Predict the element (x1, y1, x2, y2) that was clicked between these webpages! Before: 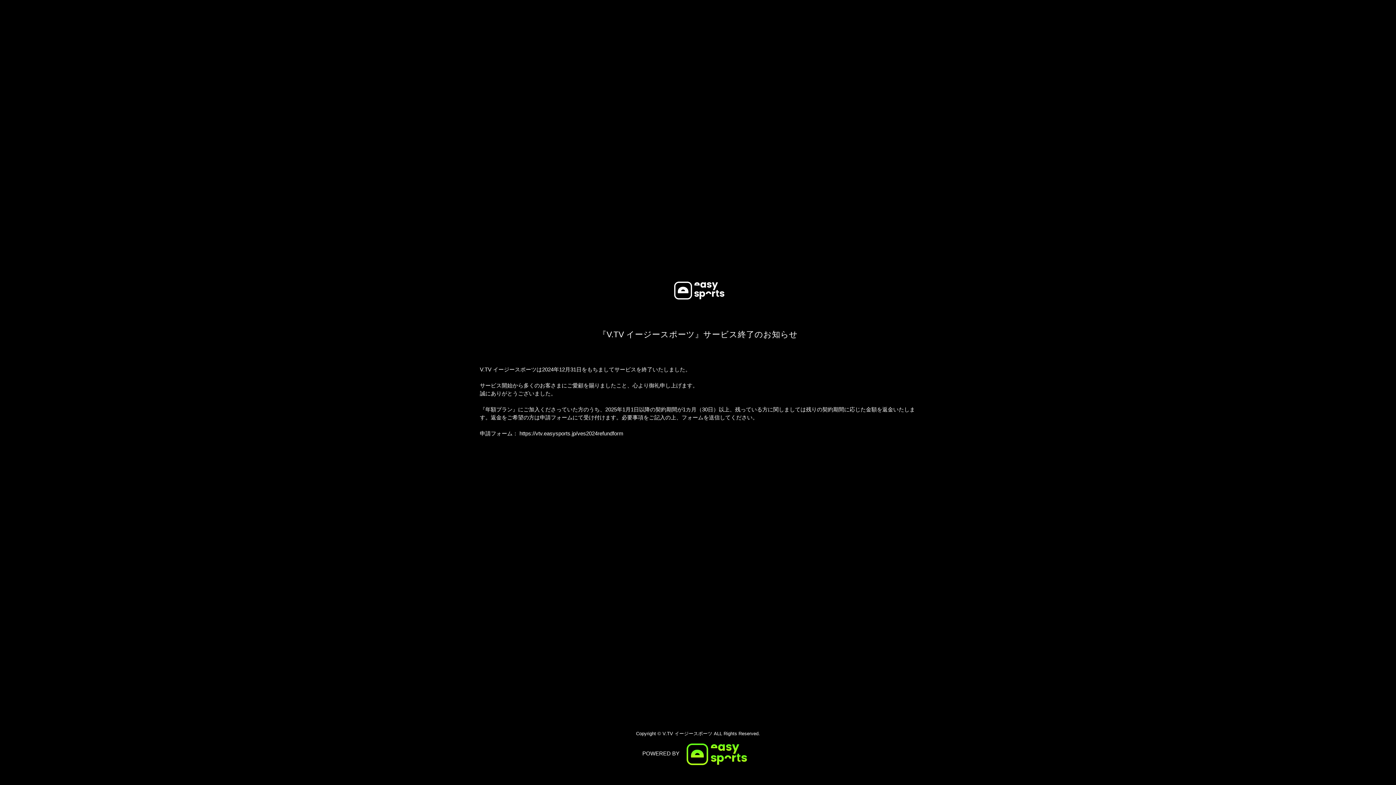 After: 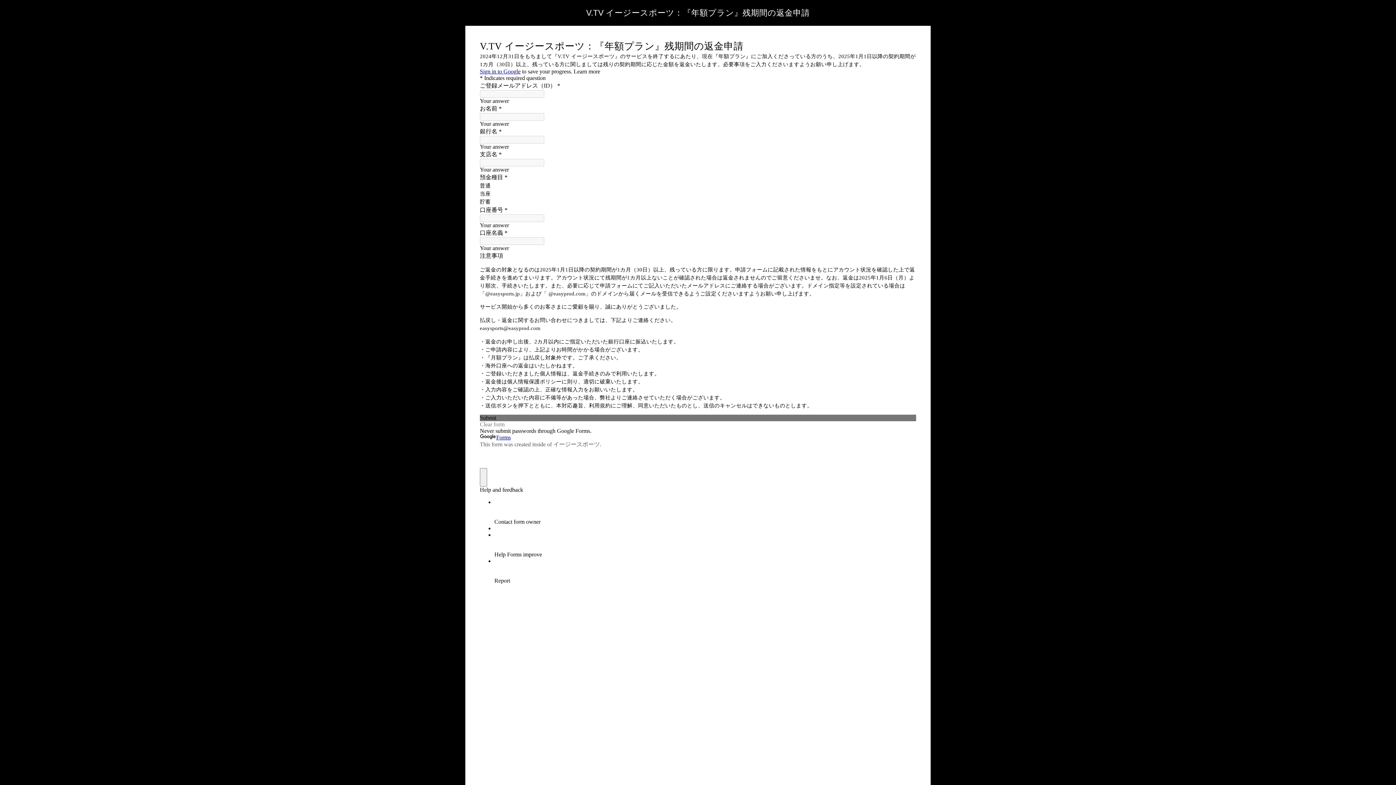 Action: bbox: (519, 430, 623, 436) label: https://vtv.easysports.jp/ves2024refundform